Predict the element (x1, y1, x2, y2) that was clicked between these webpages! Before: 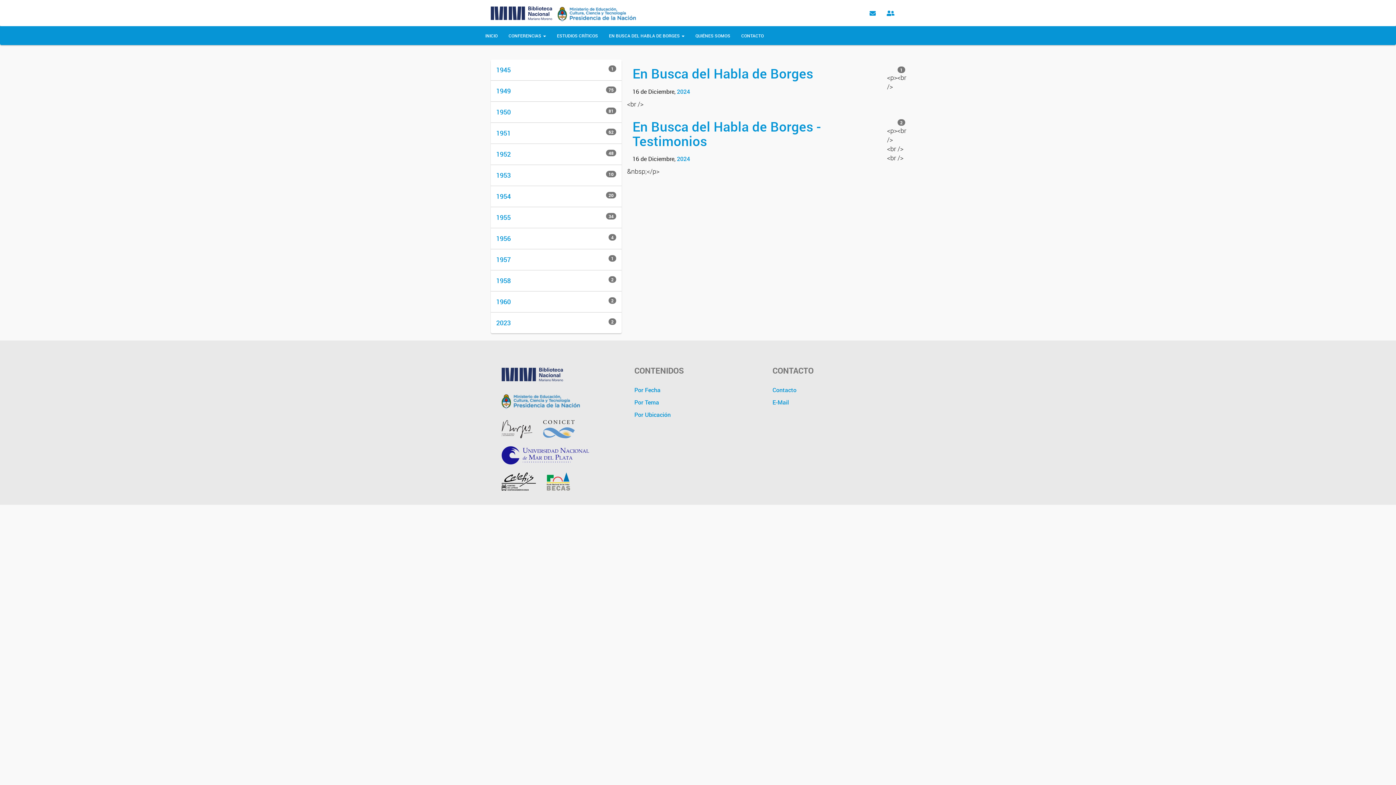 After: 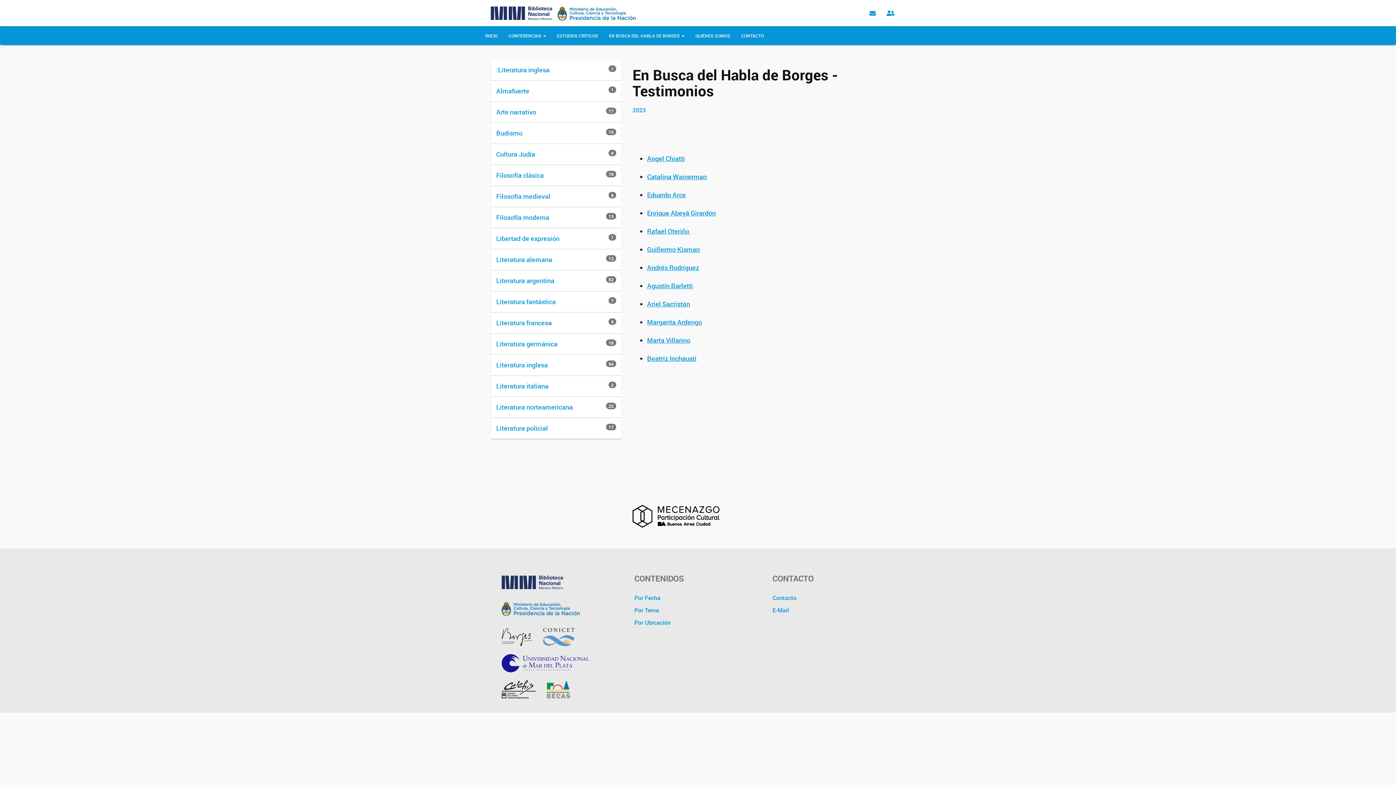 Action: bbox: (632, 117, 821, 150) label: En Busca del Habla de Borges - Testimonios